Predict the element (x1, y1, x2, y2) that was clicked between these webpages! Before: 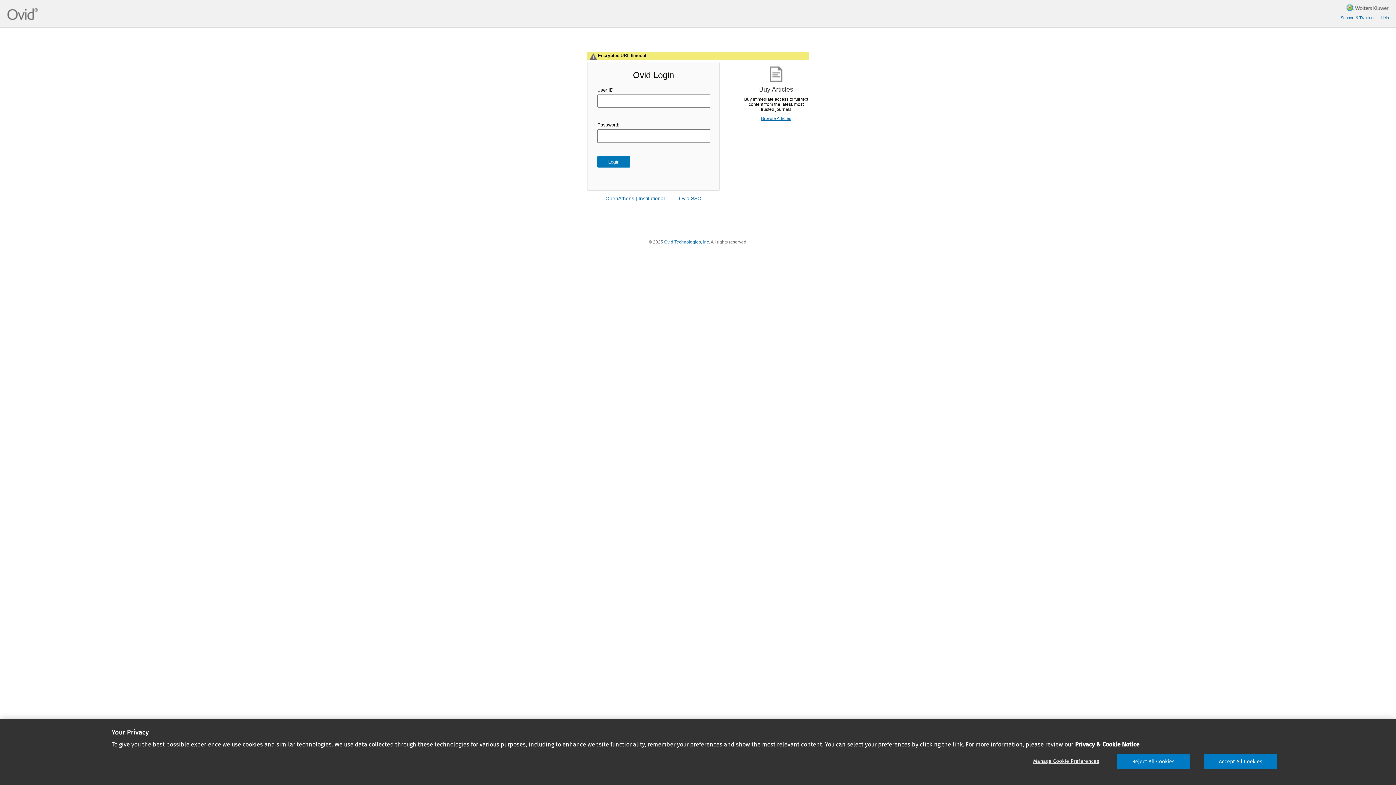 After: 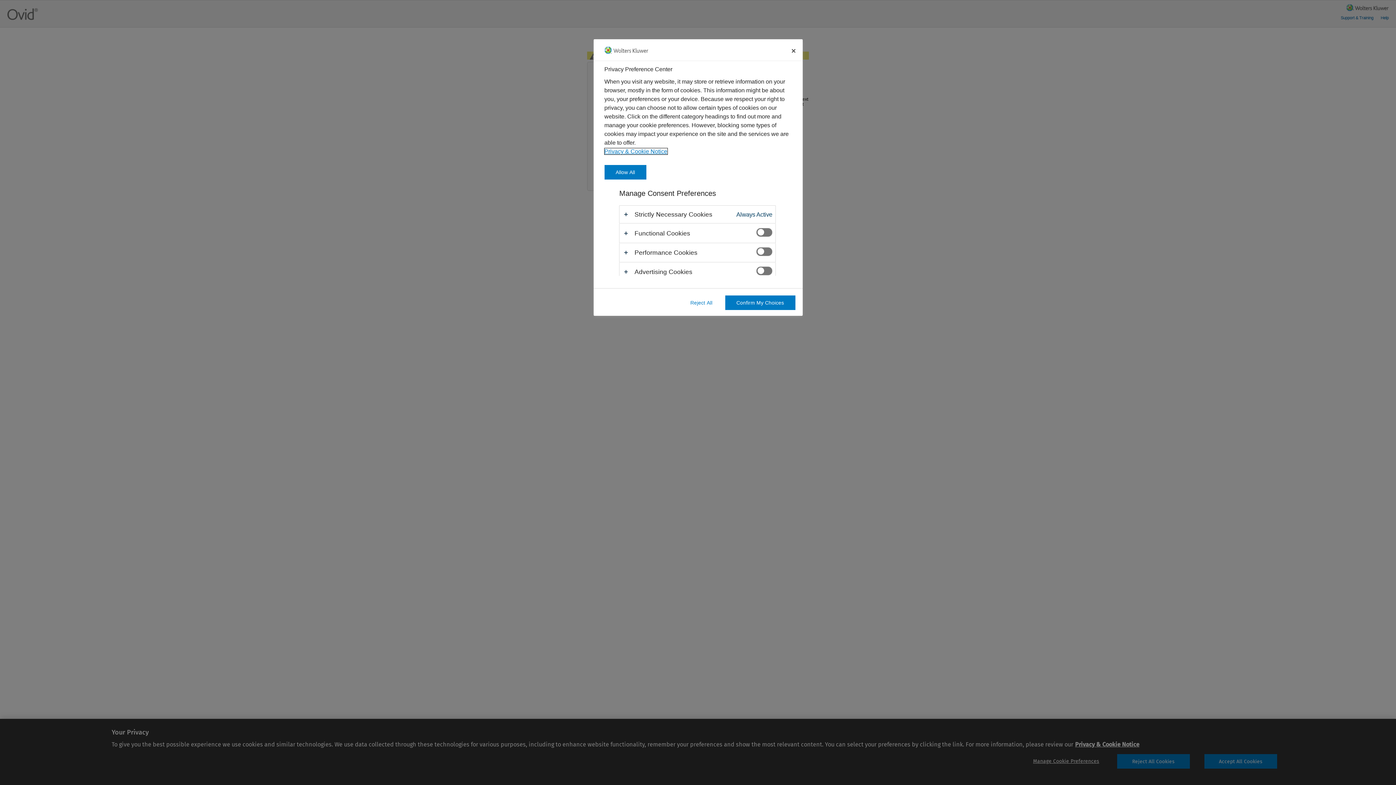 Action: bbox: (1030, 754, 1102, 769) label: Manage Cookie Preferences